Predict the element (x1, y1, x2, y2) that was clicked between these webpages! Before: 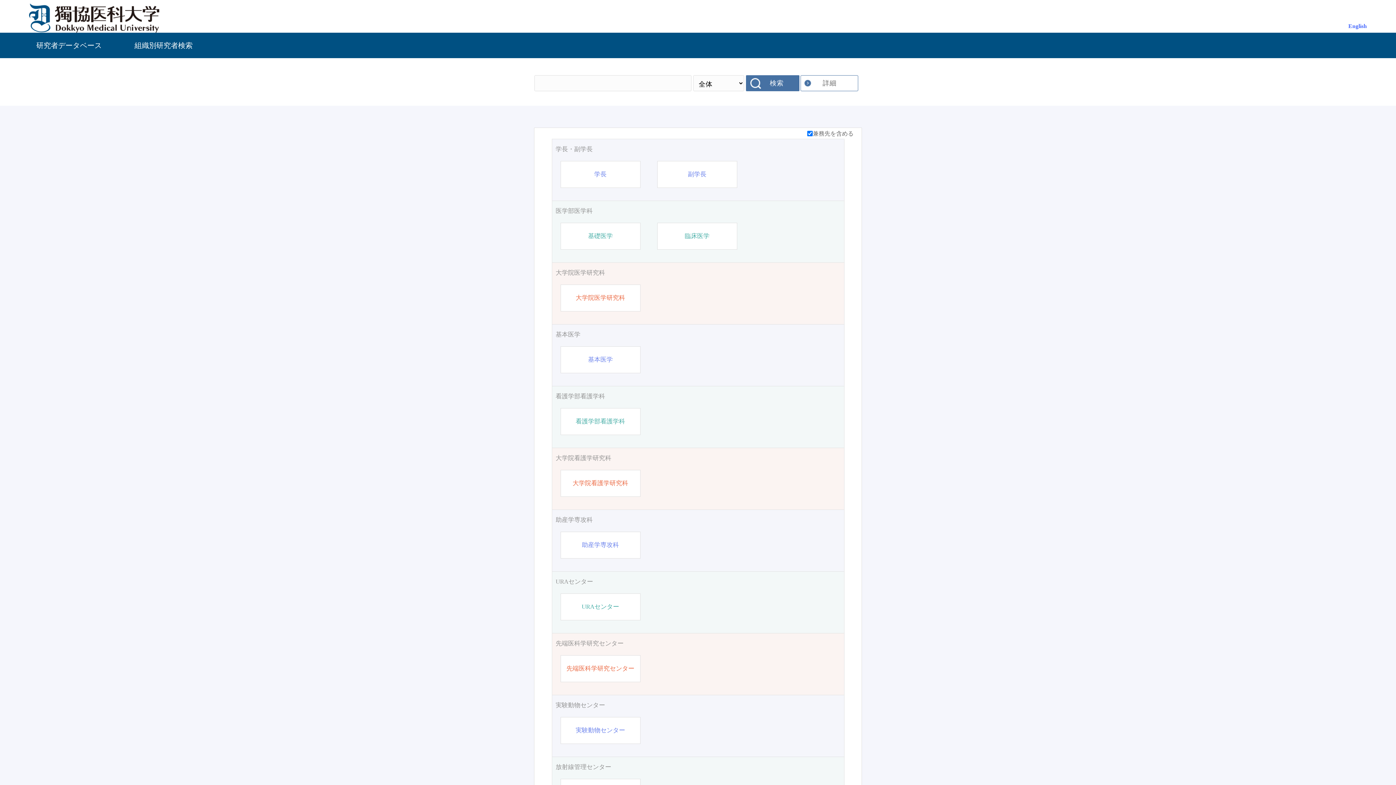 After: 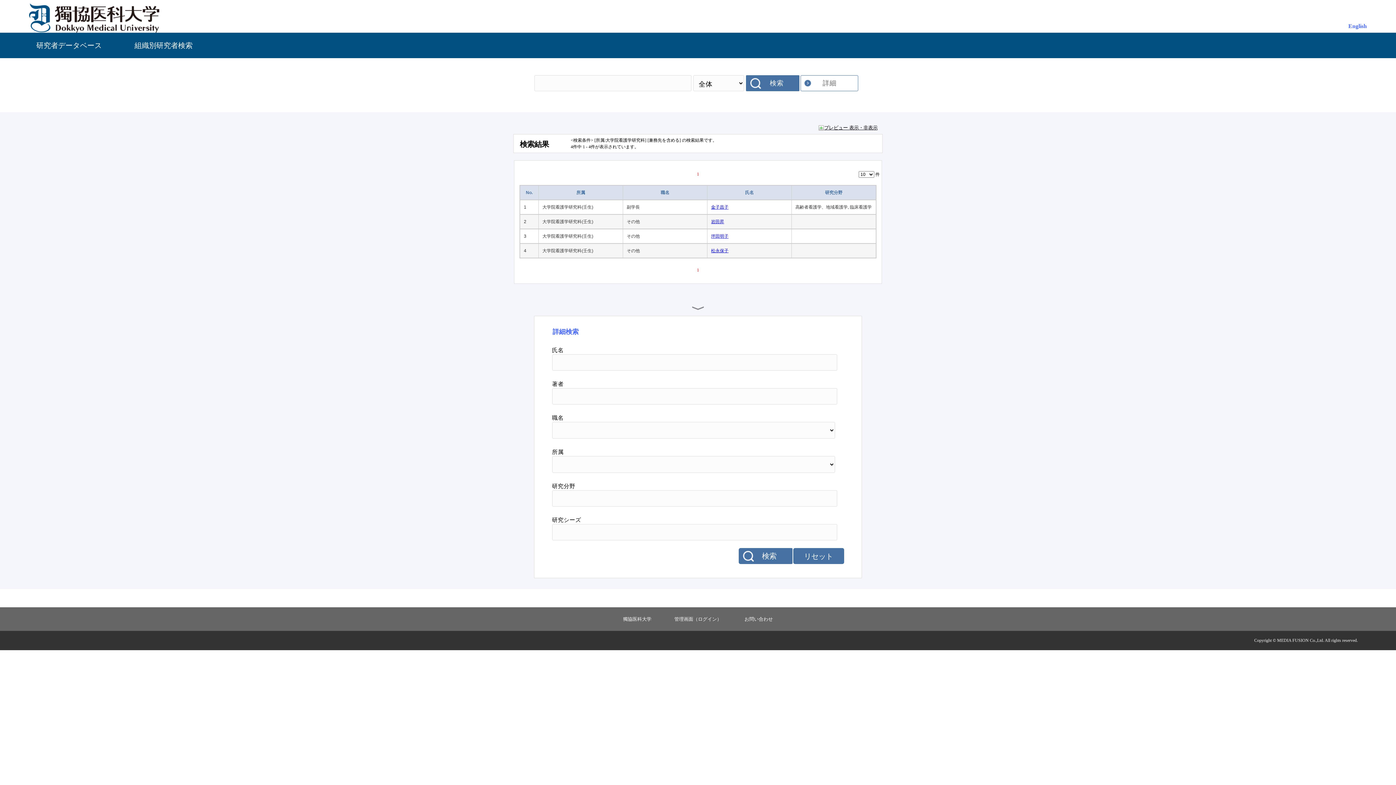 Action: bbox: (555, 453, 840, 462) label: 大学院看護学研究科